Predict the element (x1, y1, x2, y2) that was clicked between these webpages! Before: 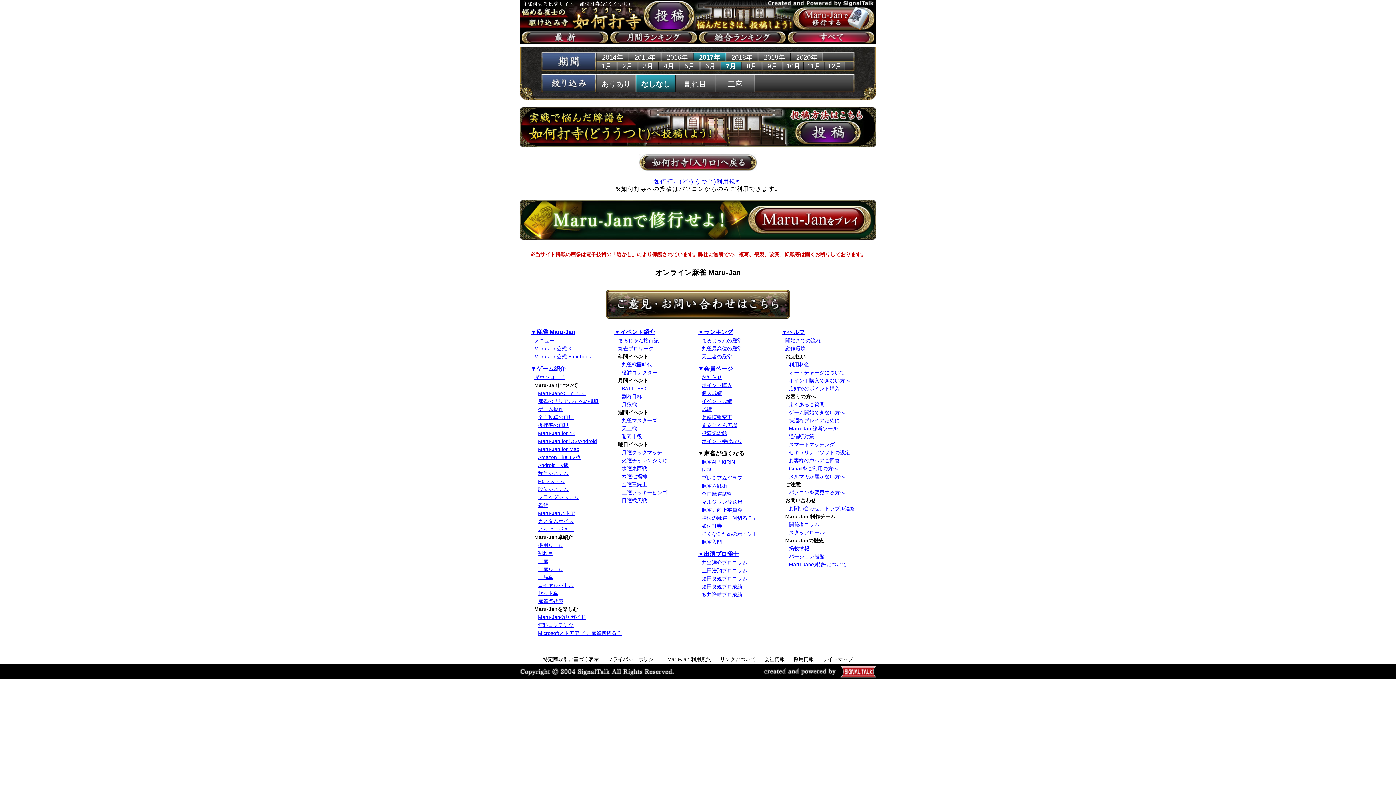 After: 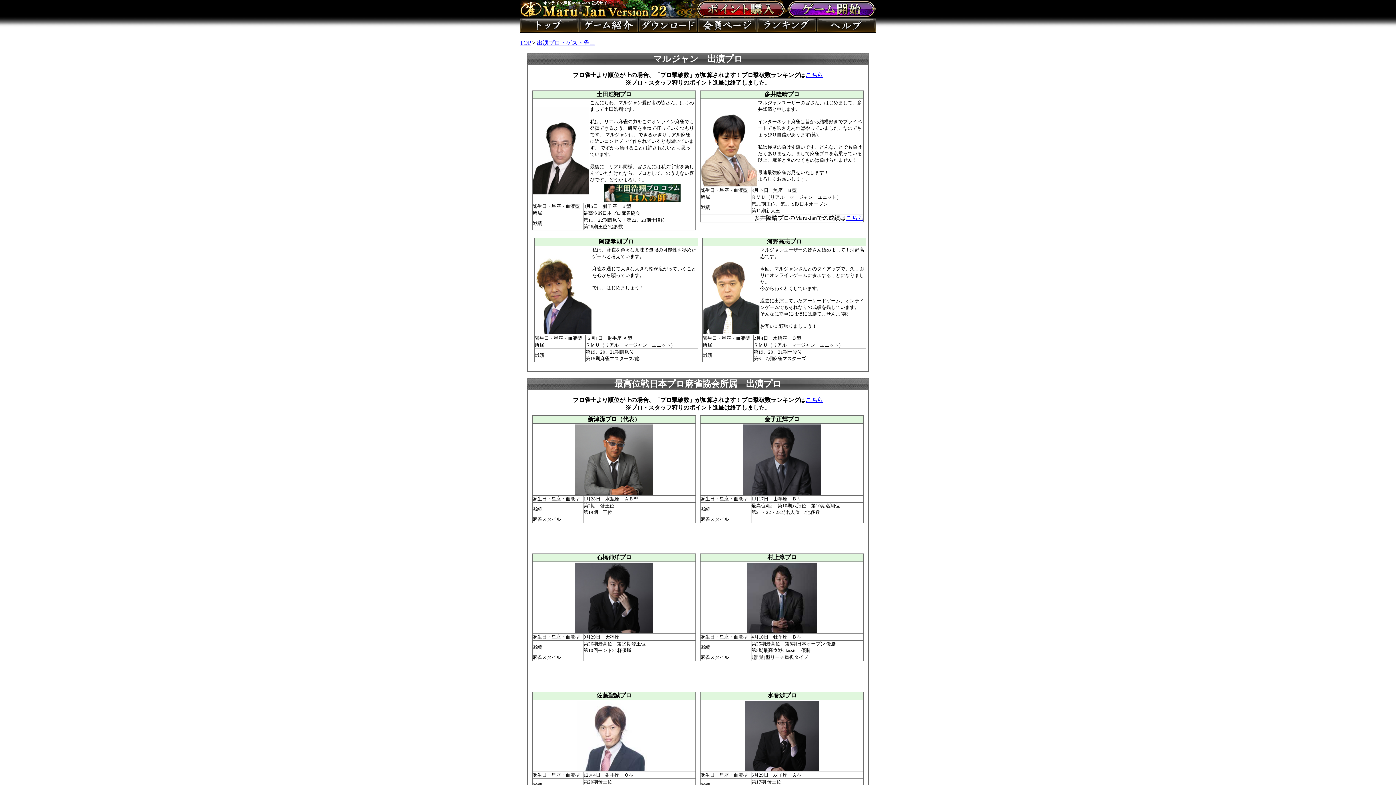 Action: label: ▼出演プロ雀士 bbox: (698, 551, 738, 557)